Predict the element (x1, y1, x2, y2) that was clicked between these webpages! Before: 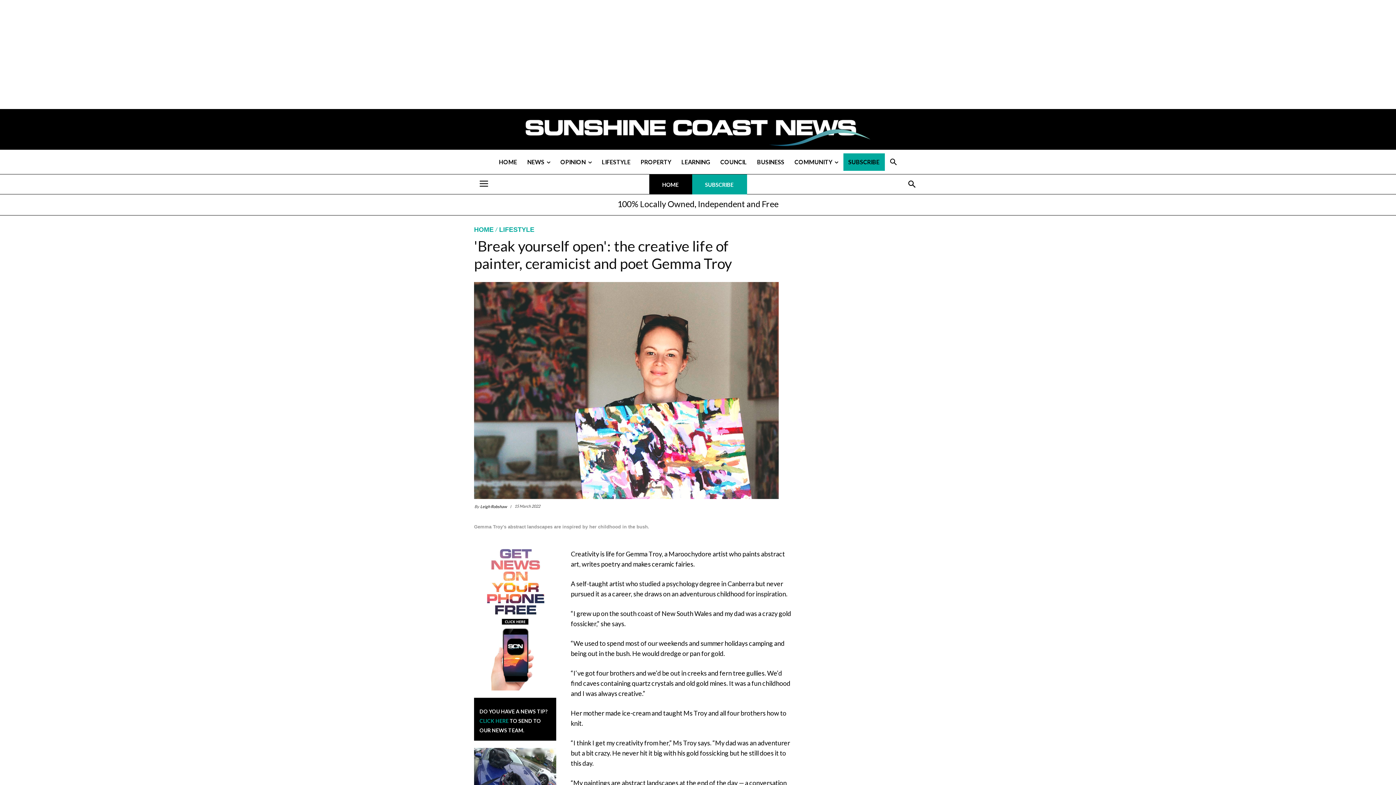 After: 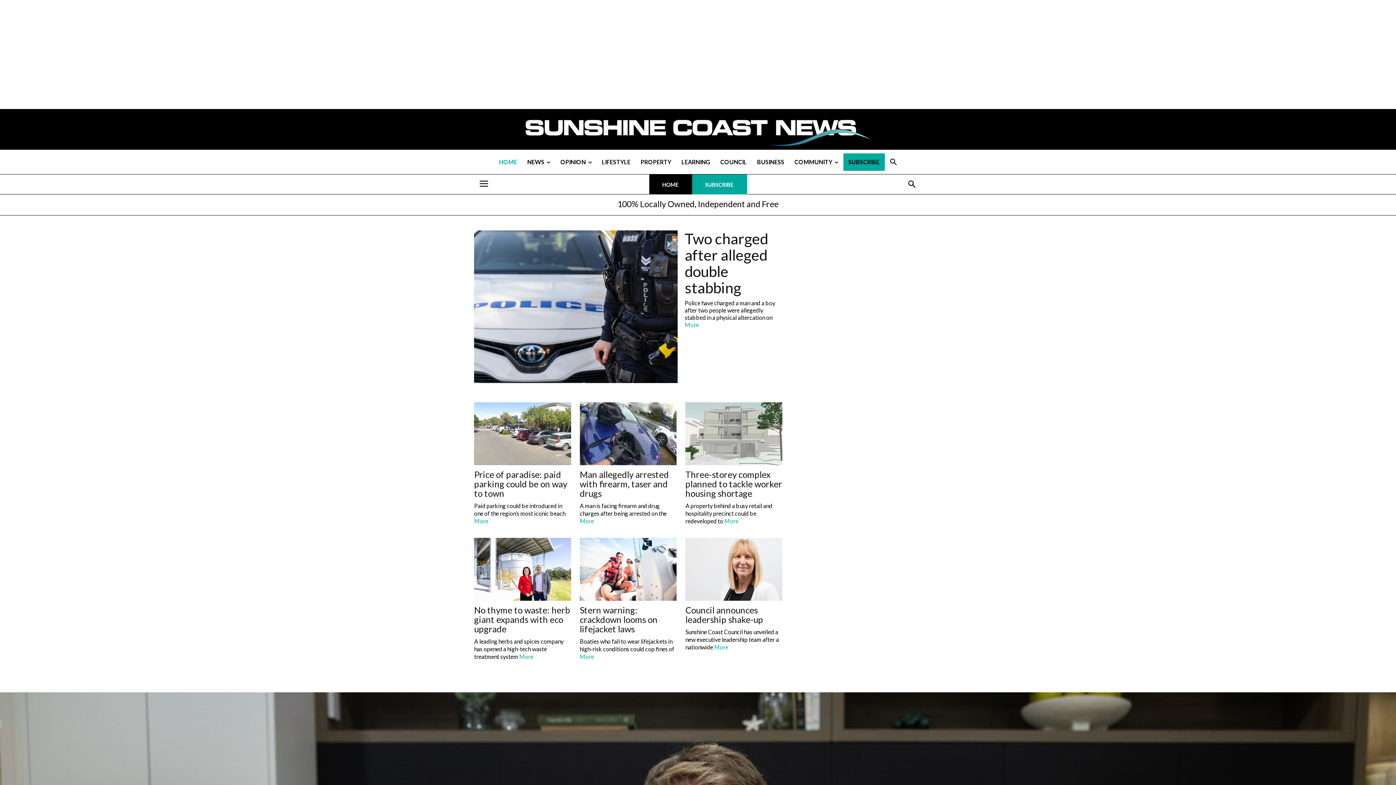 Action: label: HOME bbox: (494, 153, 522, 170)